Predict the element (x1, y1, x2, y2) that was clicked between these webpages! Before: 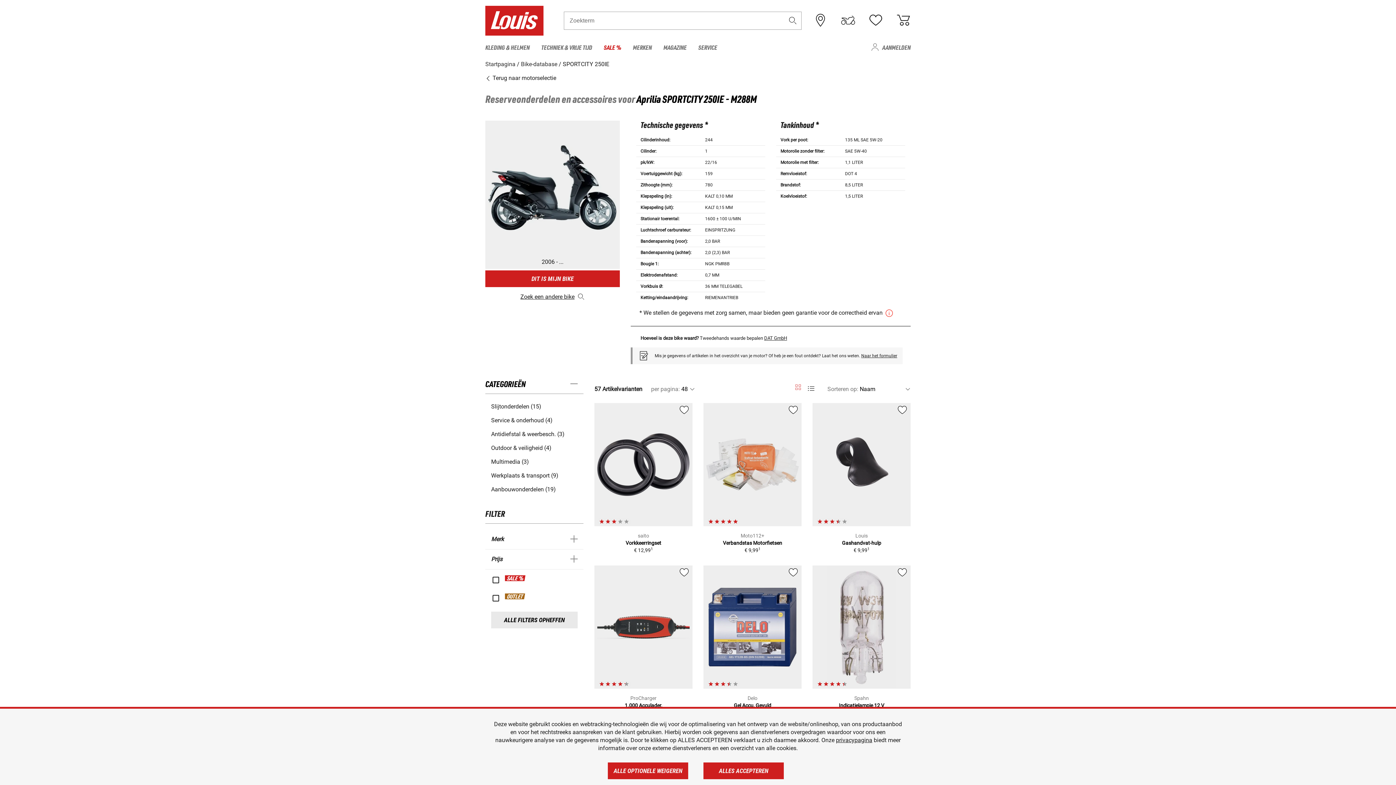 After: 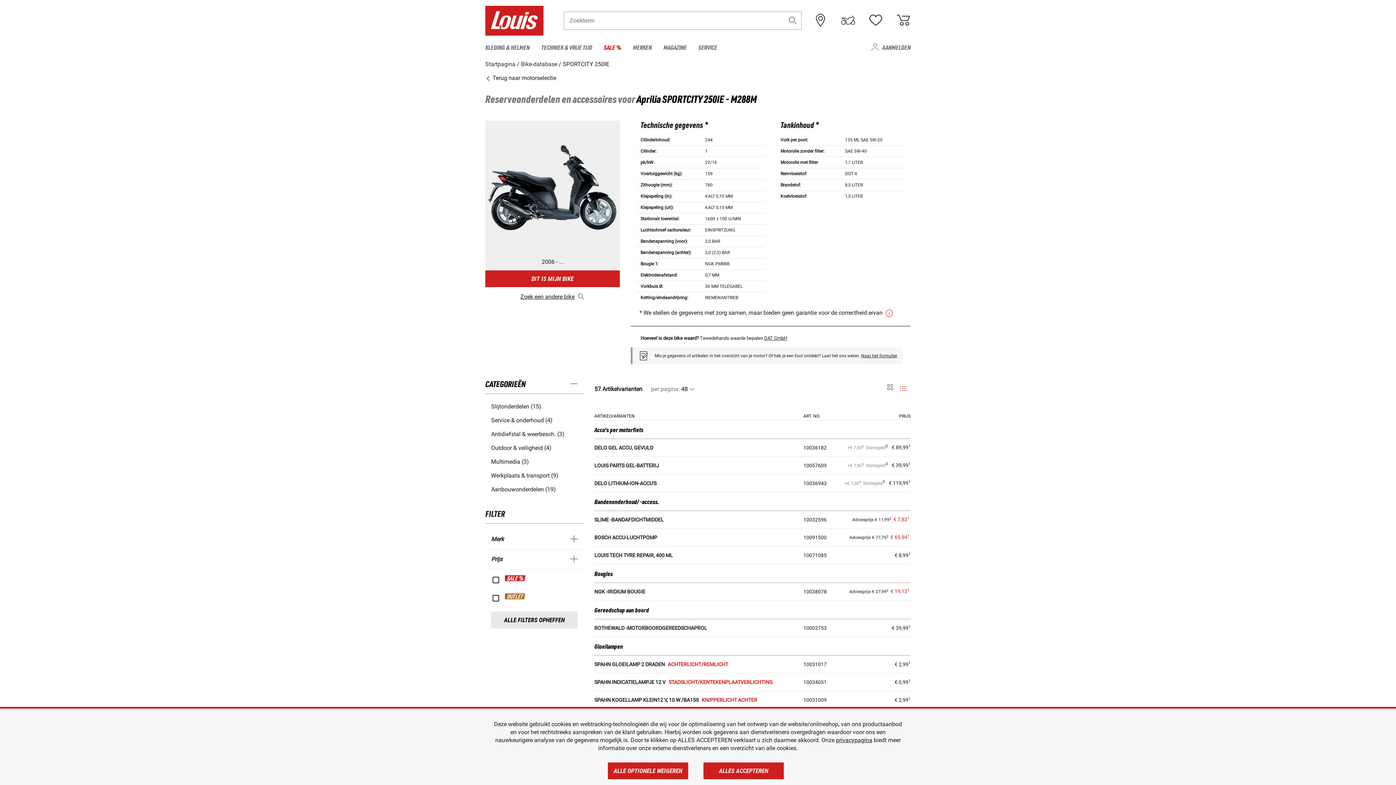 Action: bbox: (804, 384, 818, 394) label: Lijst